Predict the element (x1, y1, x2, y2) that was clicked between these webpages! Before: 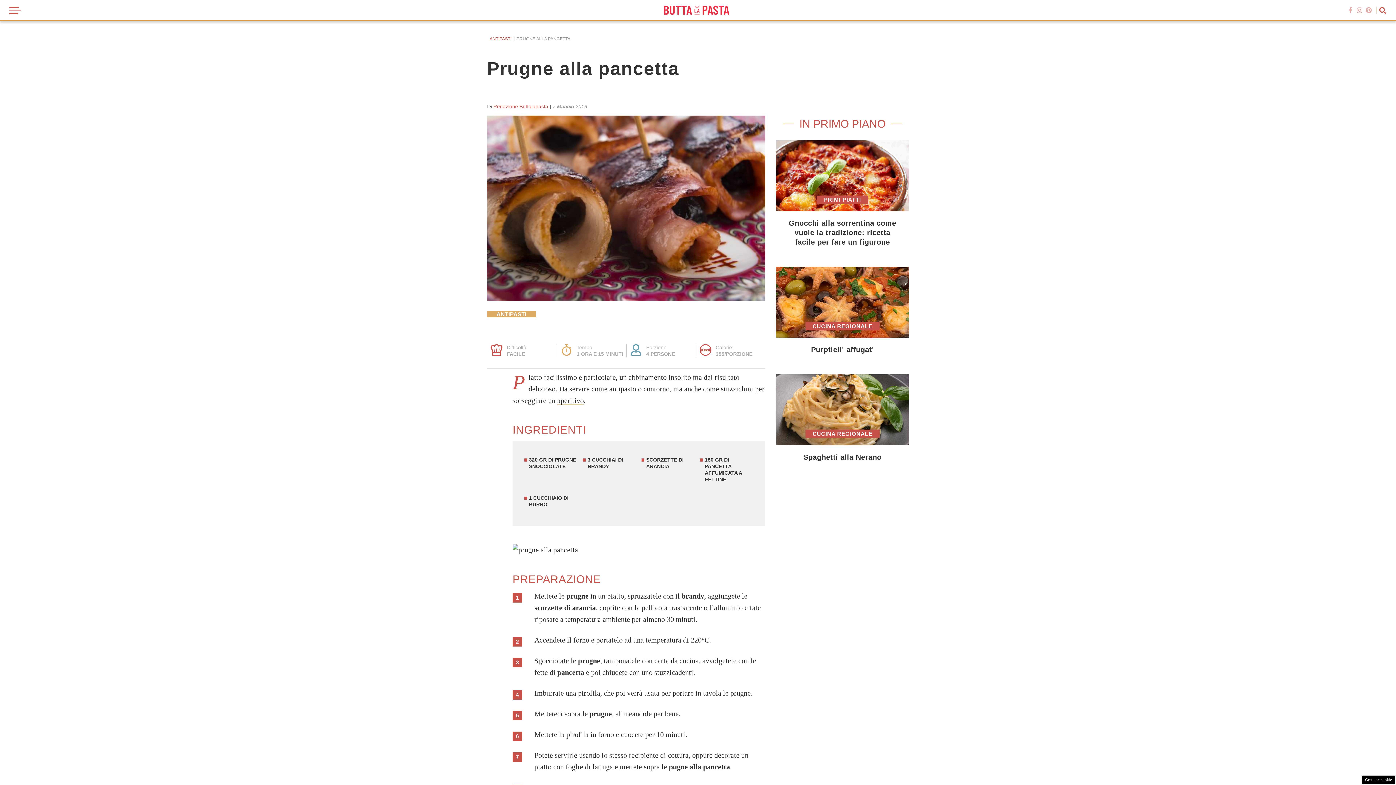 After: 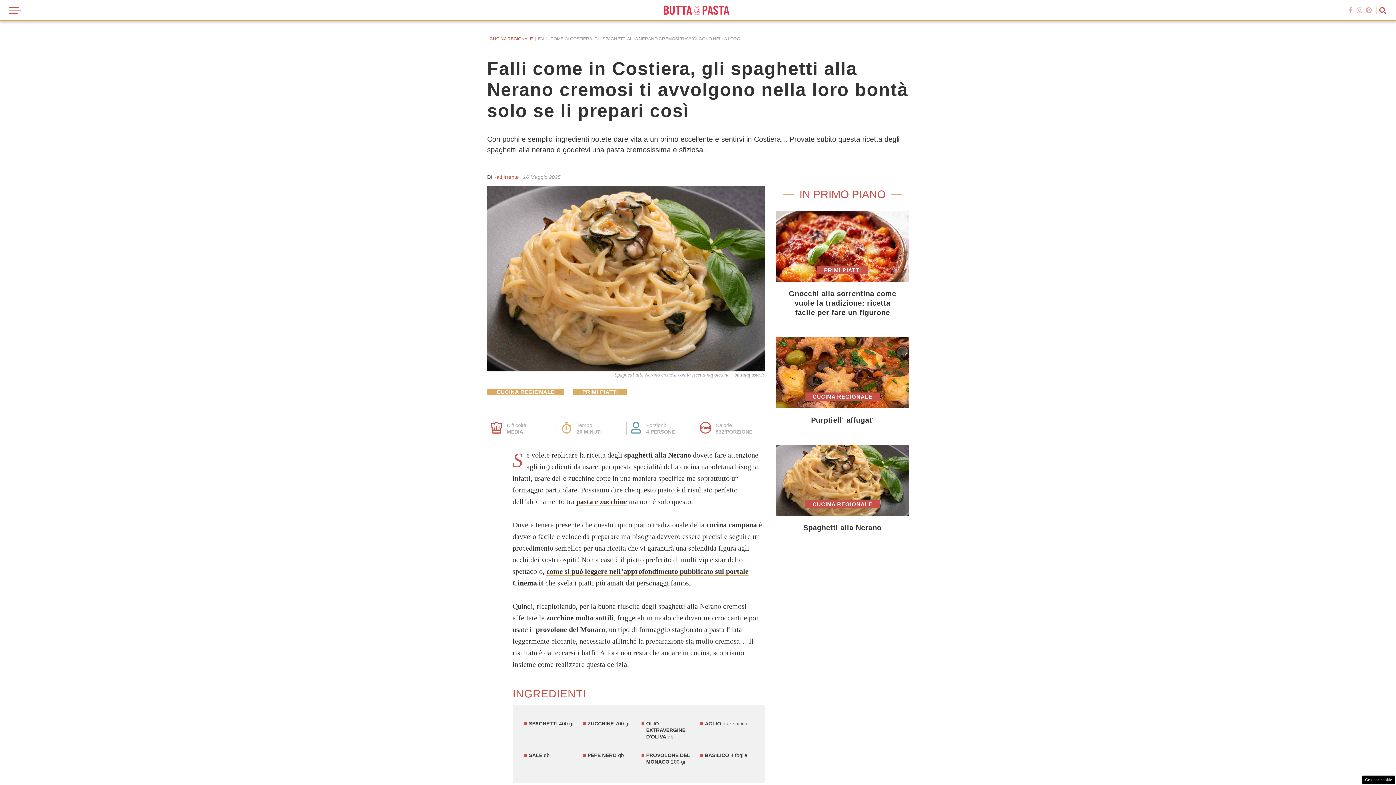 Action: bbox: (776, 374, 909, 482) label: CUCINA REGIONALE
Spaghetti alla Nerano